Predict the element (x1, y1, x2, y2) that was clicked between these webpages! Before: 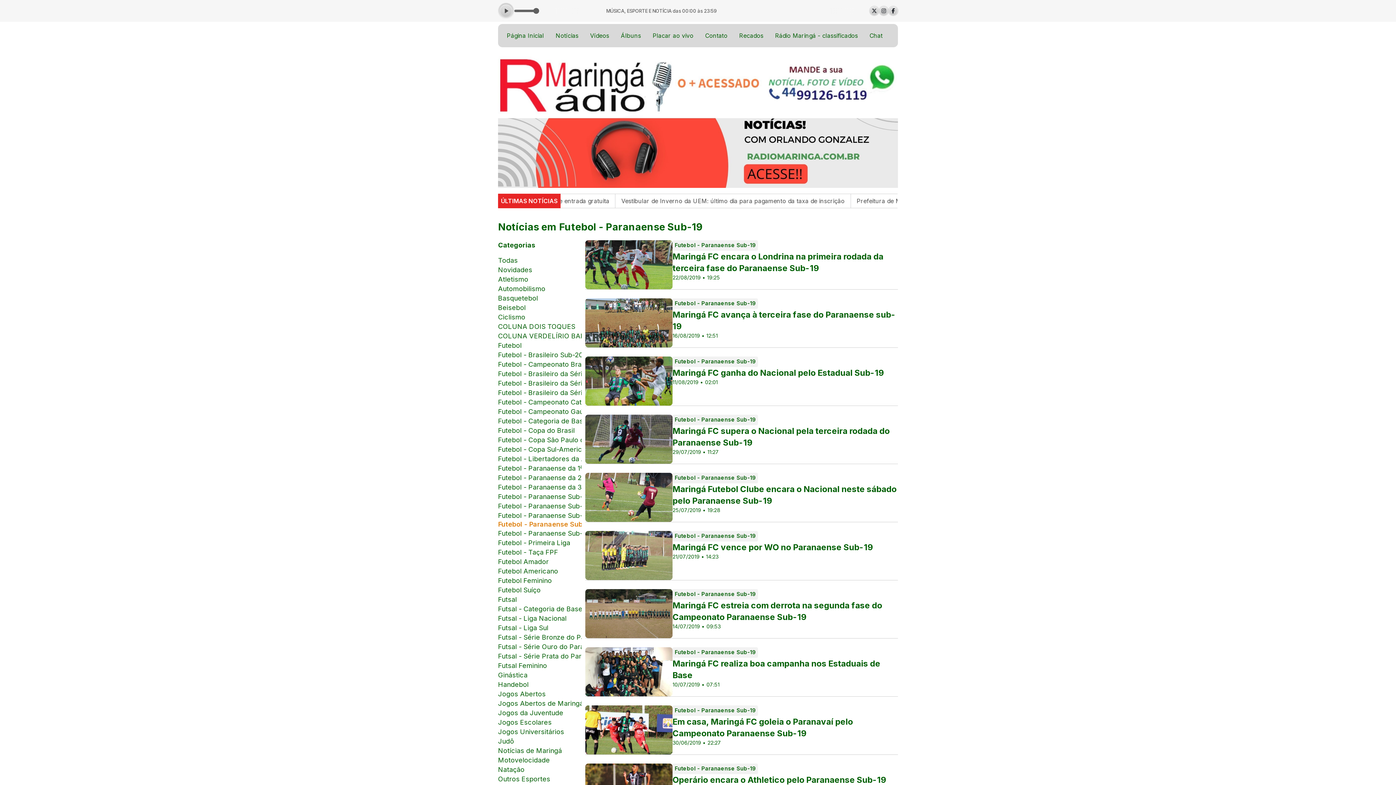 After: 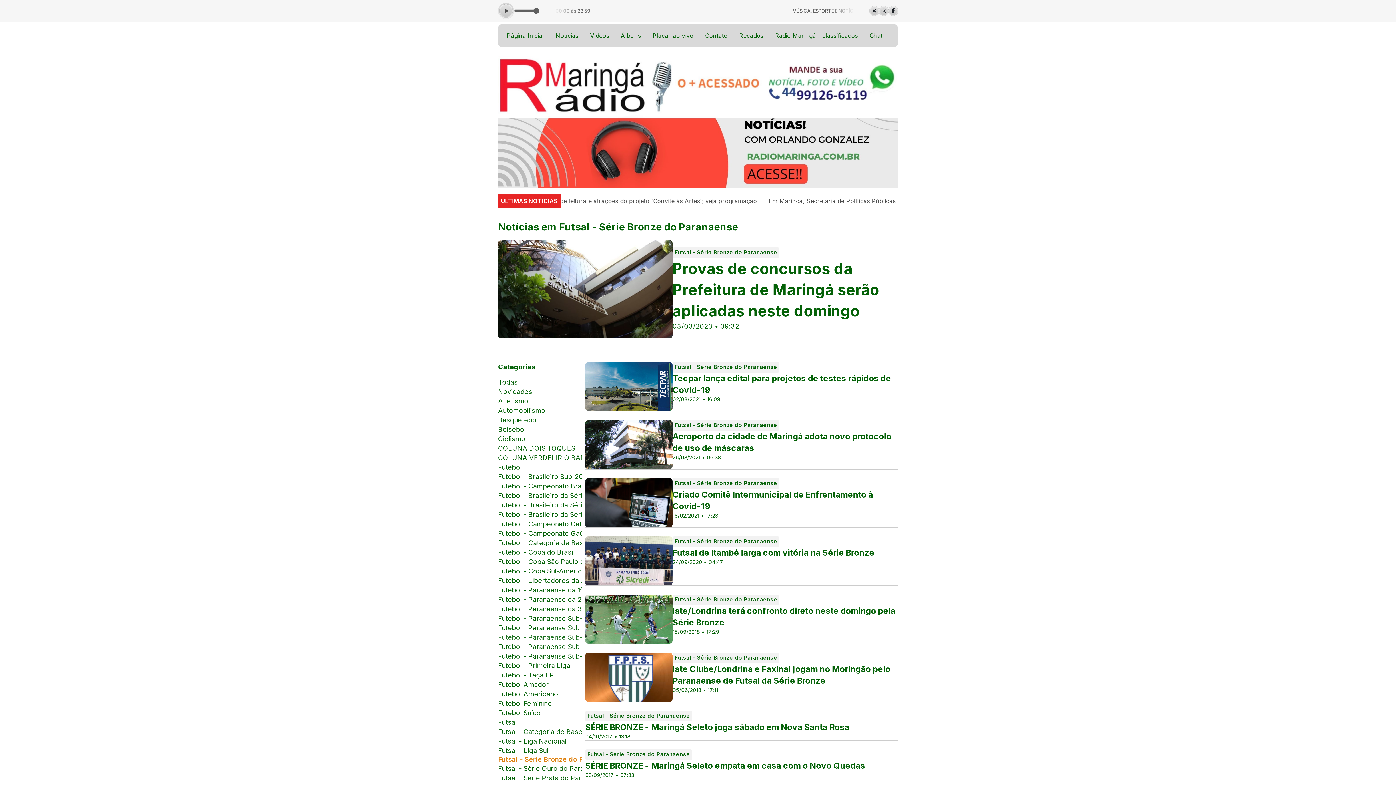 Action: label: Futsal - Série Bronze do Paranaense bbox: (498, 632, 581, 642)